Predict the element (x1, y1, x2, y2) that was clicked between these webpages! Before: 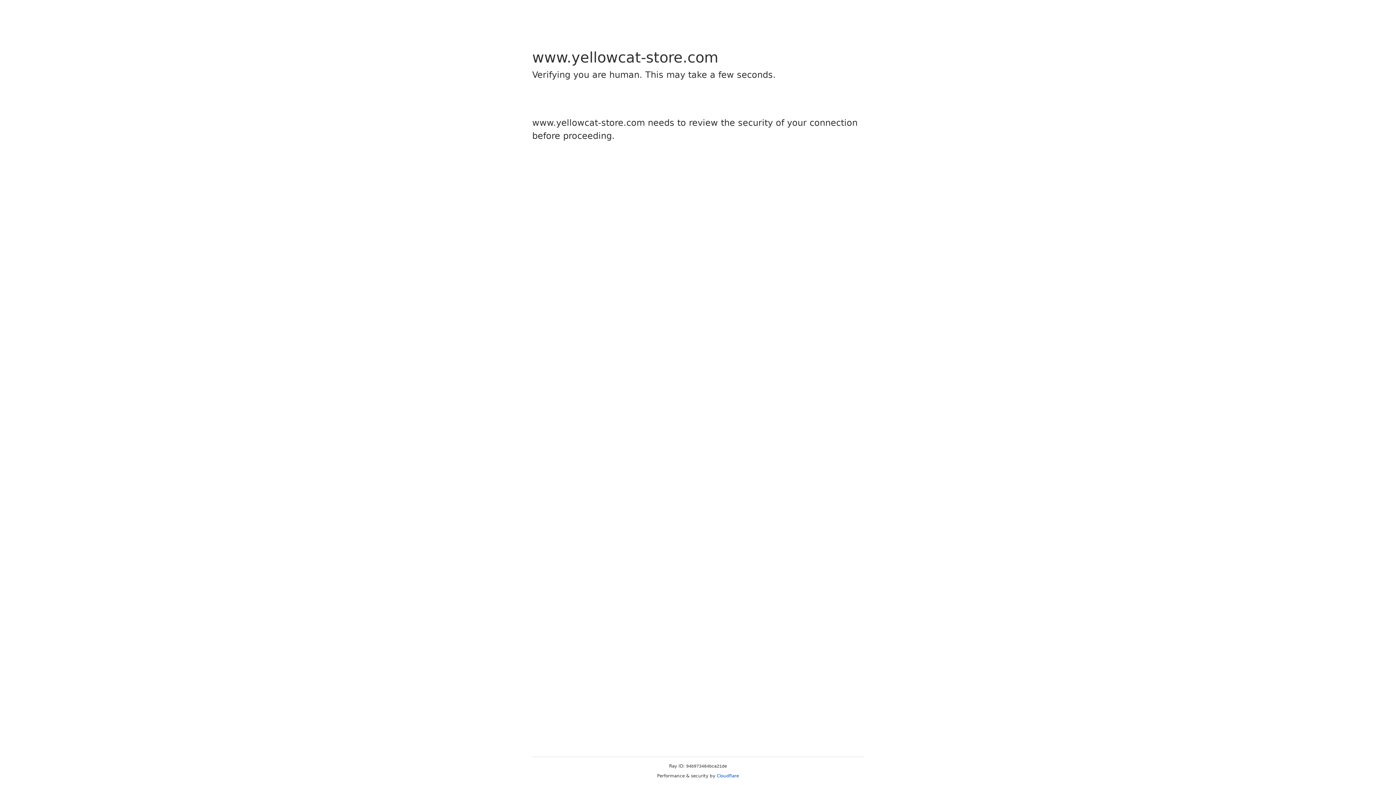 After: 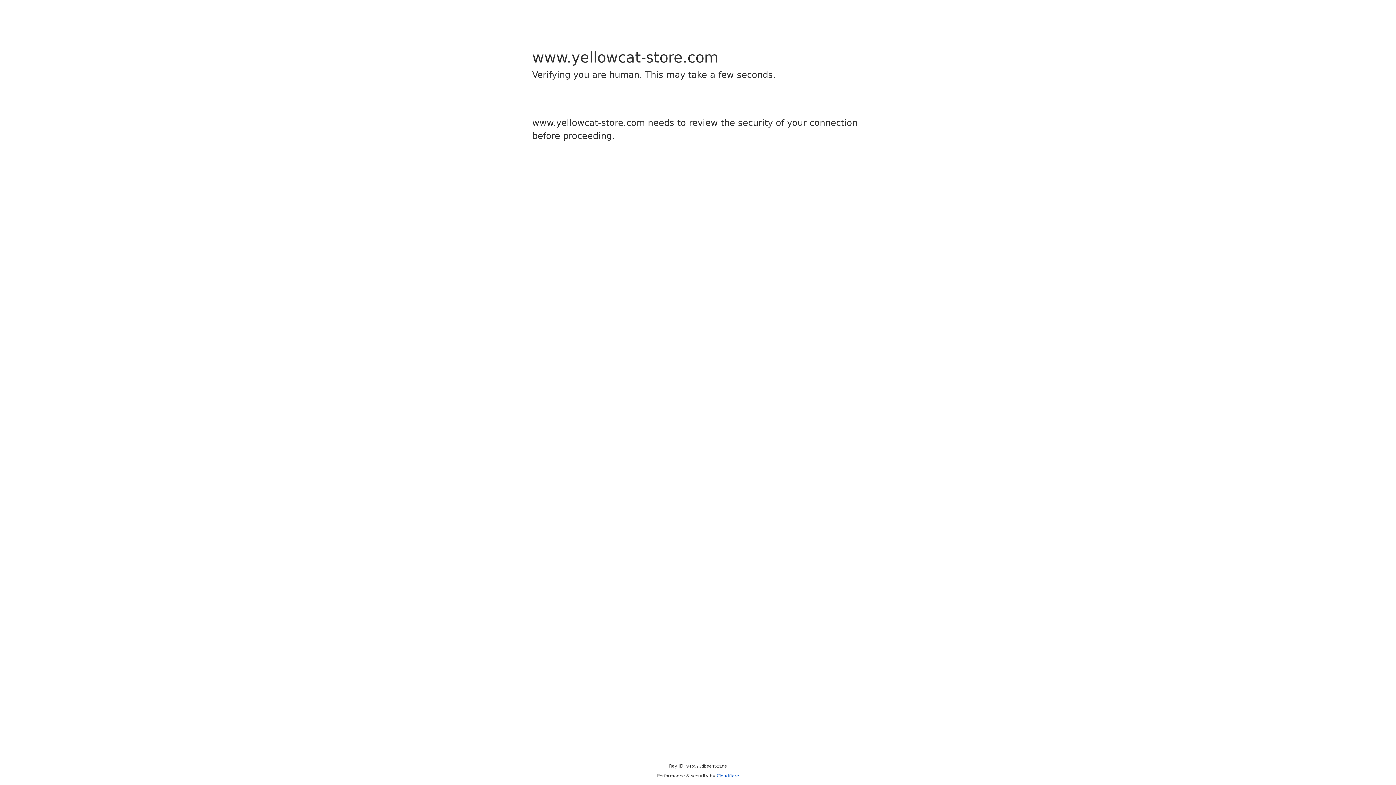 Action: label: Cloudflare bbox: (716, 773, 739, 778)